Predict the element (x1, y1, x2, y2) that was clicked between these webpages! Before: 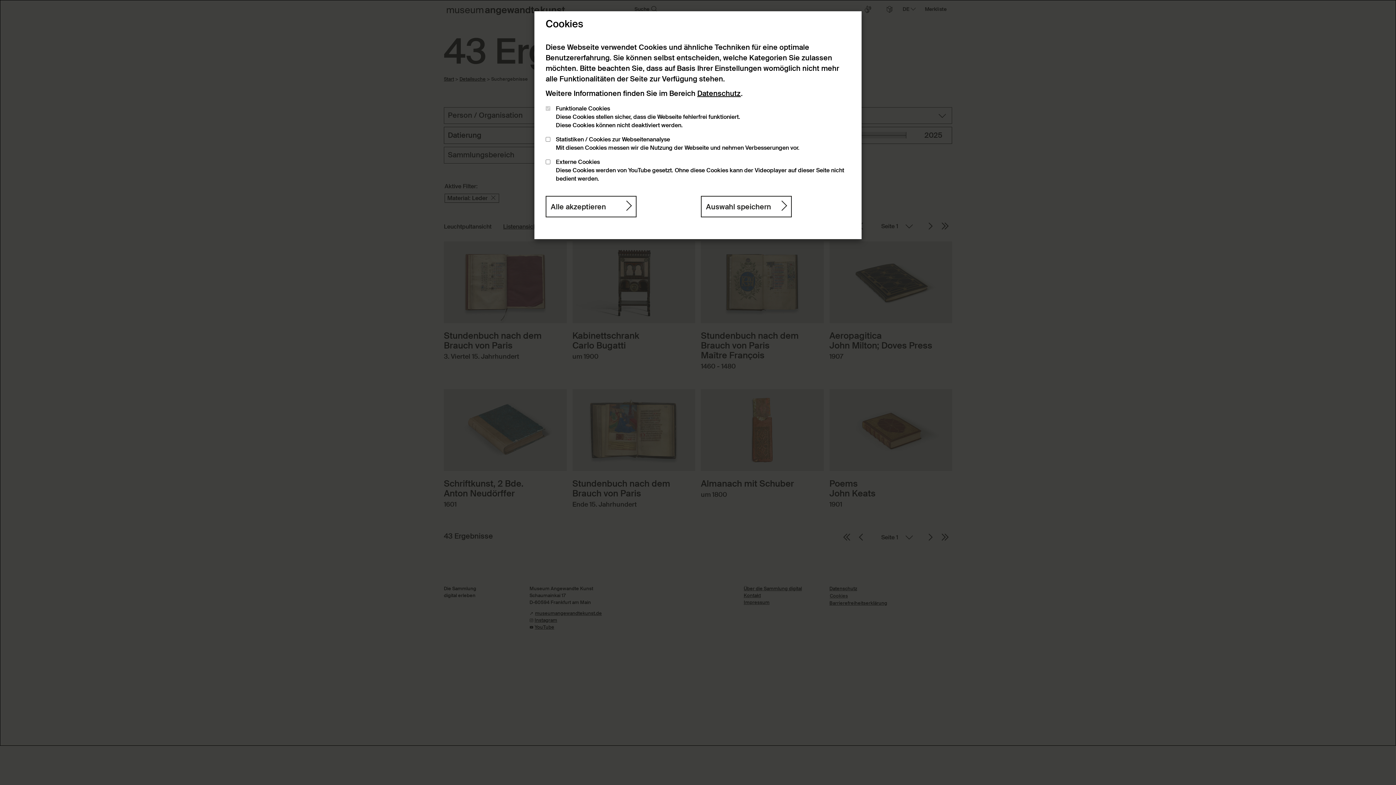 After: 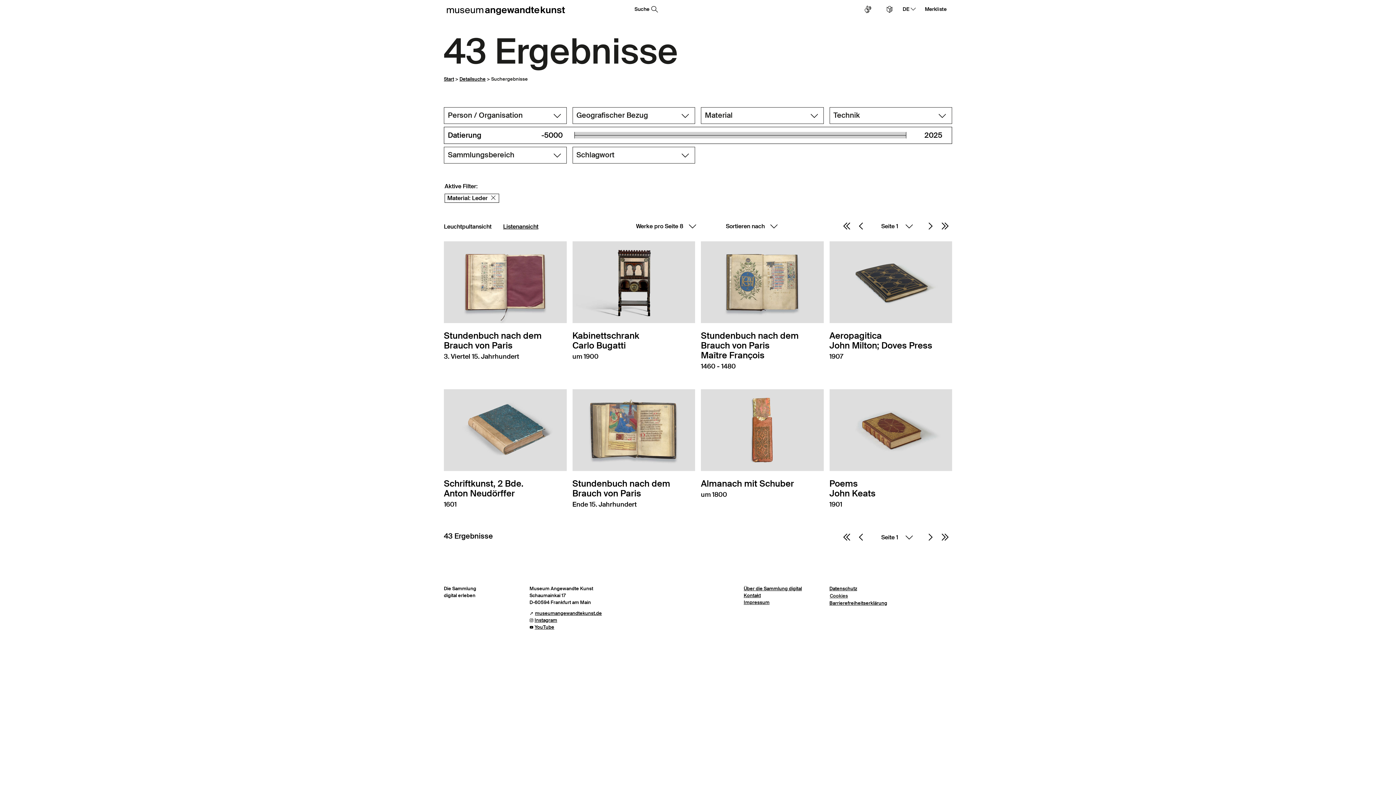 Action: bbox: (545, 196, 636, 217) label: Alle akzeptieren